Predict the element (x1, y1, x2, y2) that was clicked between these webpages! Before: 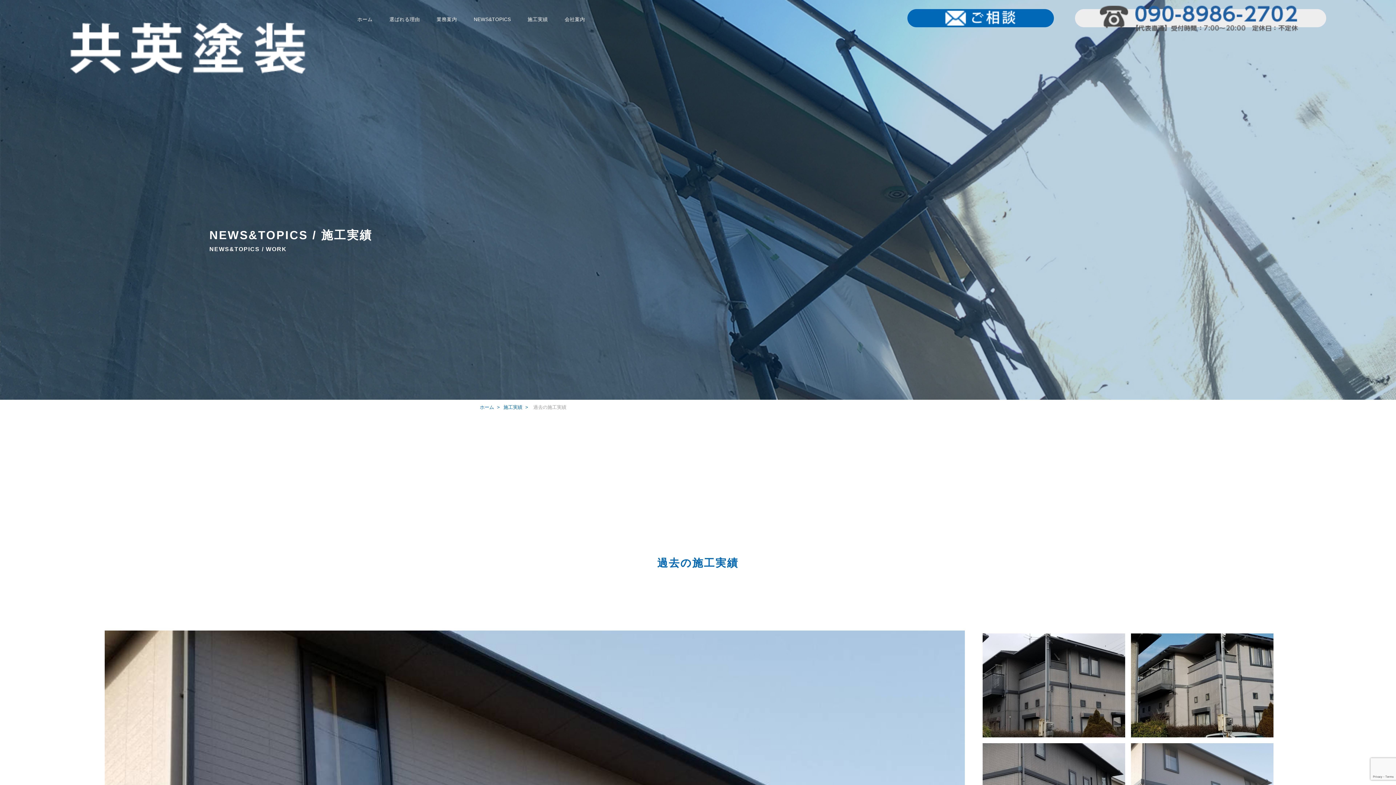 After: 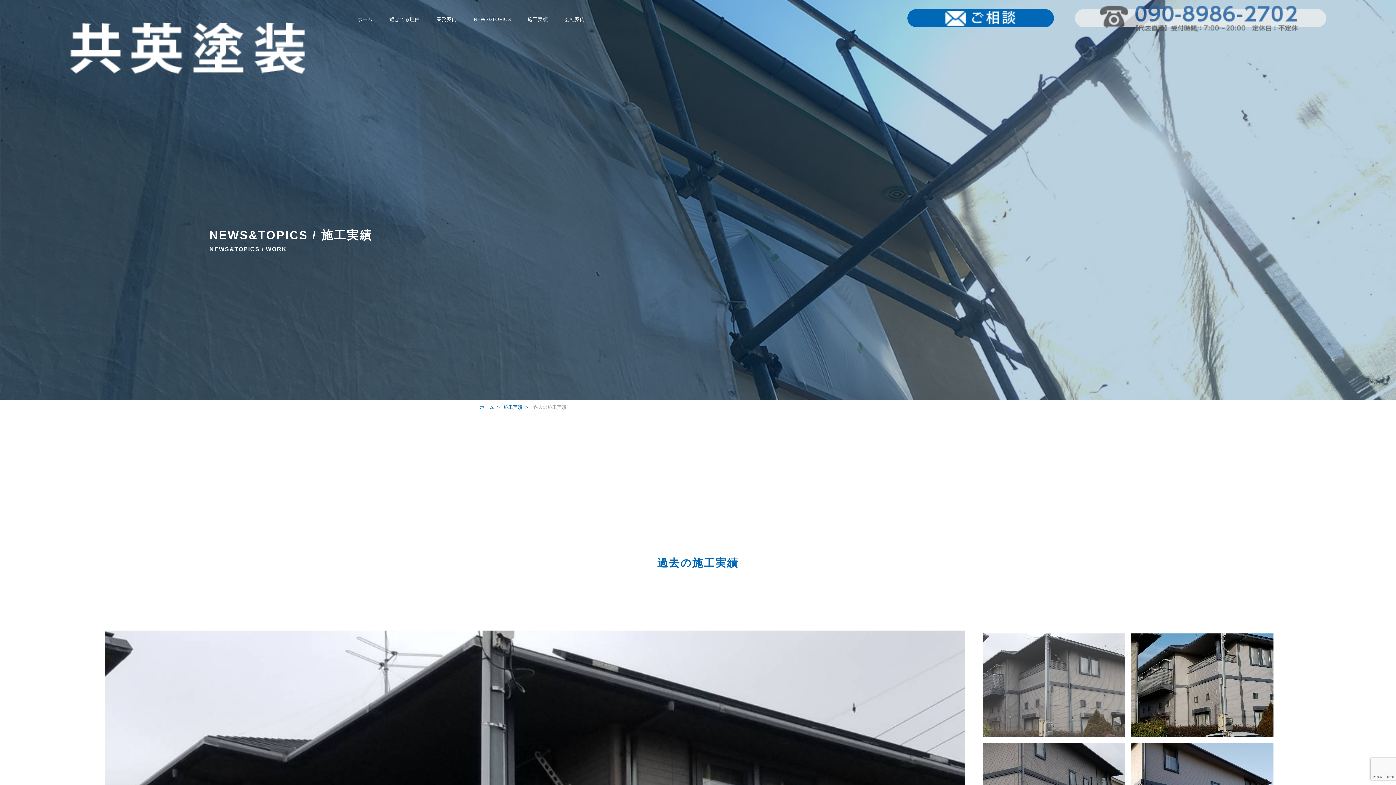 Action: bbox: (1075, 9, 1326, 27)